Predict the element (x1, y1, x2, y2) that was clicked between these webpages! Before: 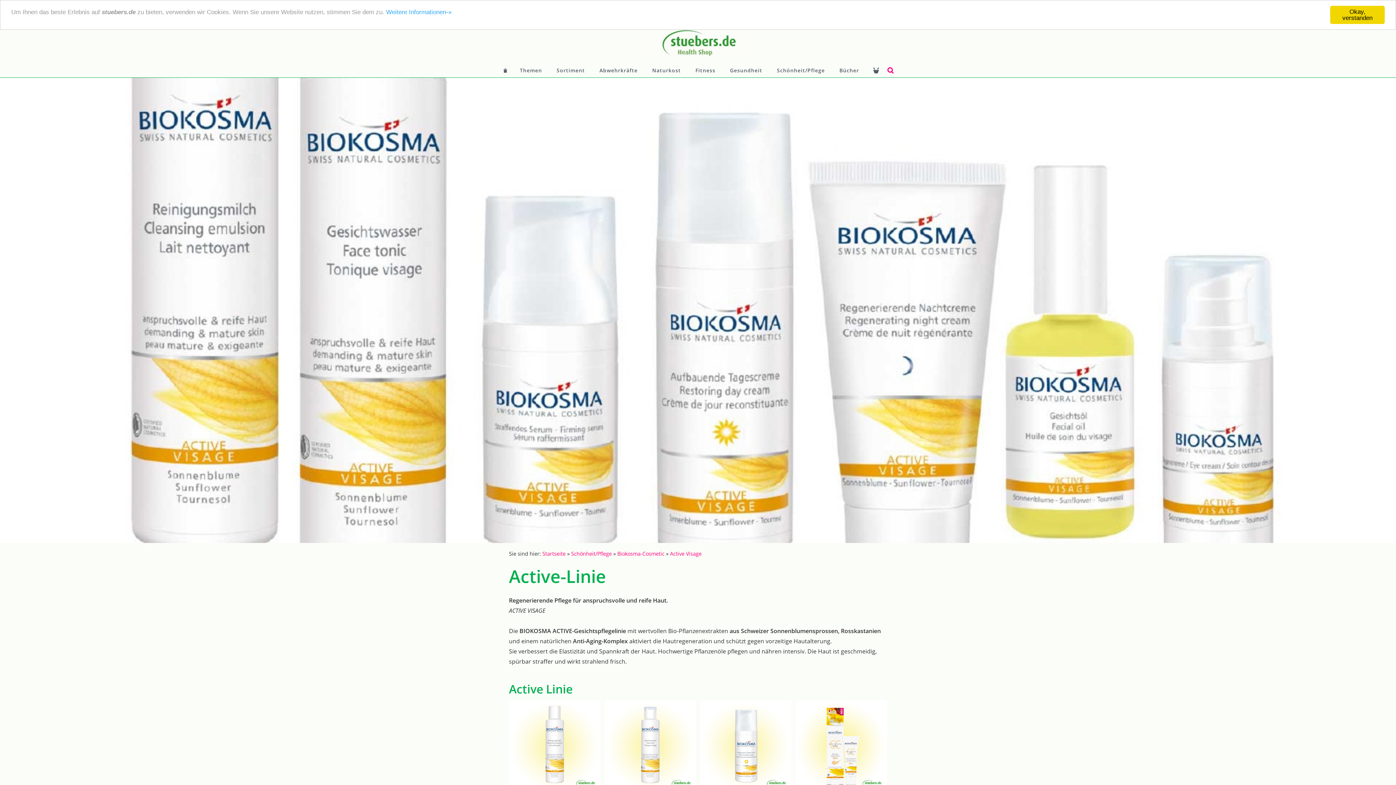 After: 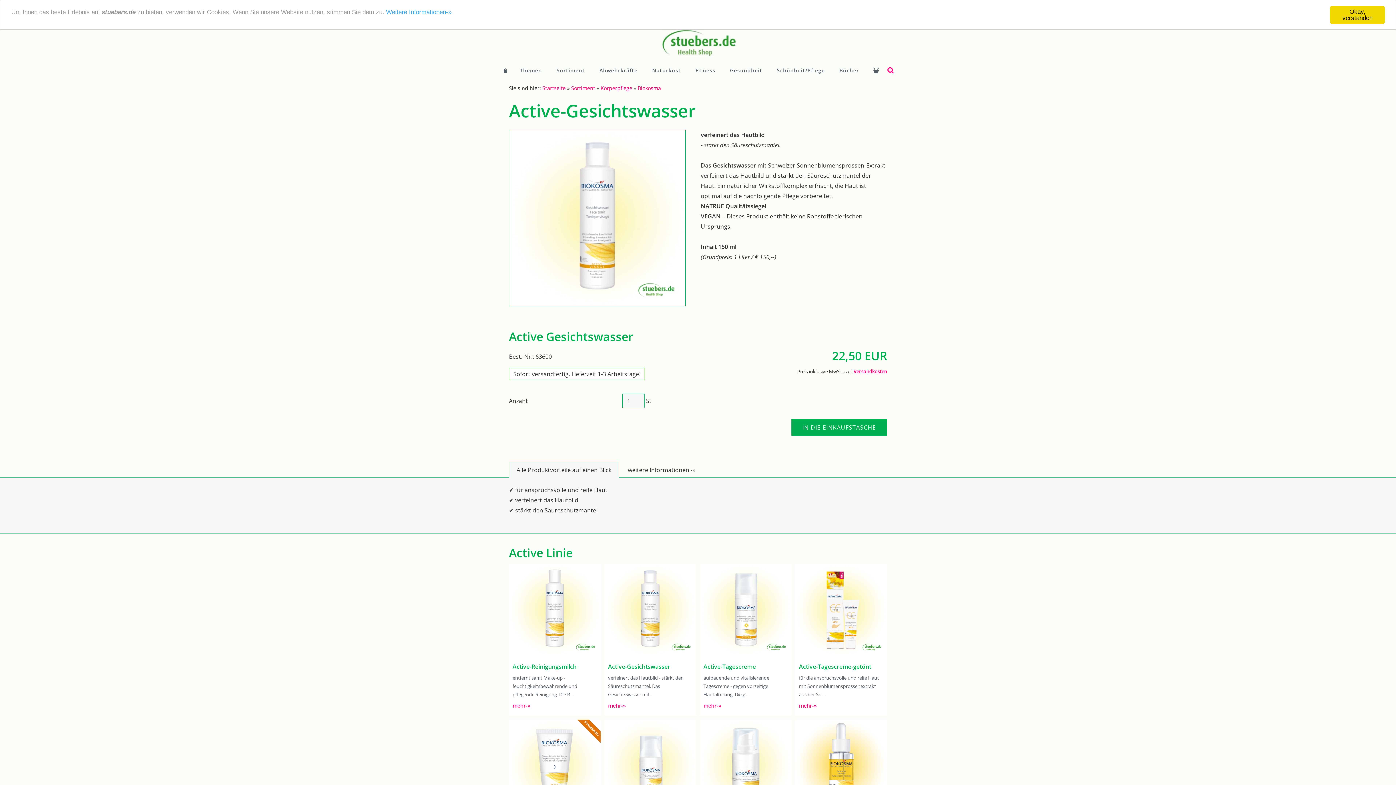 Action: bbox: (604, 700, 696, 792)